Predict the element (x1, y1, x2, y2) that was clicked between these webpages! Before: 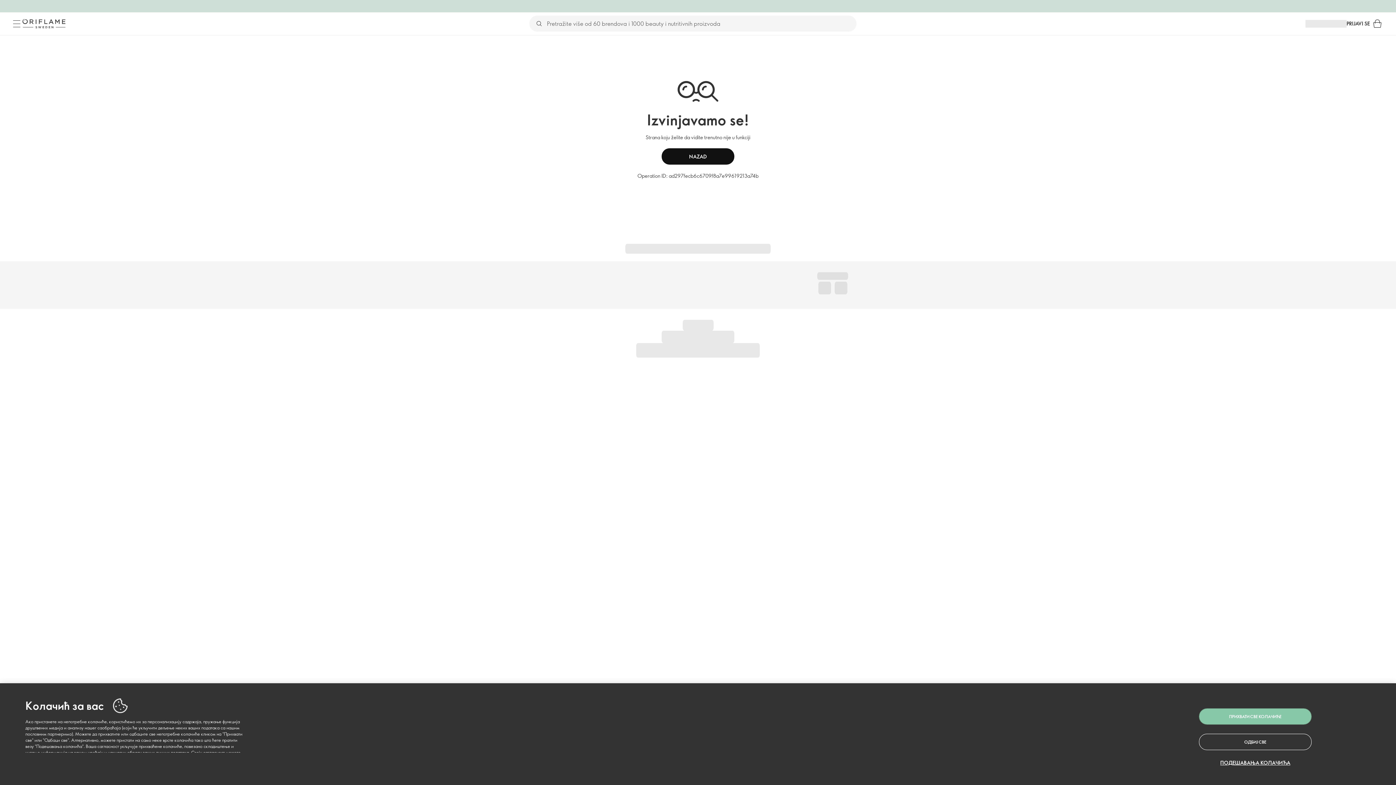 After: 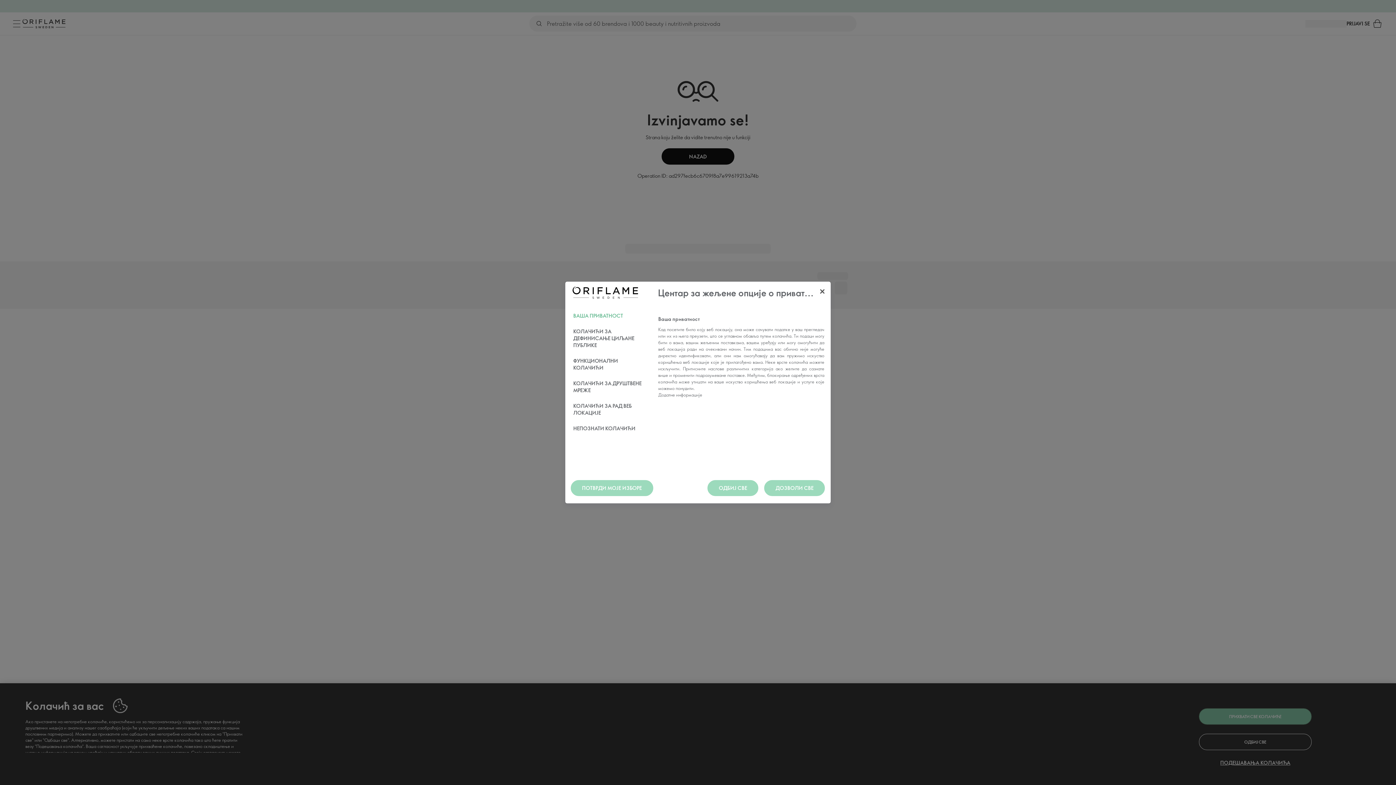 Action: label: ПОДЕШАВАЊА КОЛАЧИЋА bbox: (1199, 759, 1312, 766)